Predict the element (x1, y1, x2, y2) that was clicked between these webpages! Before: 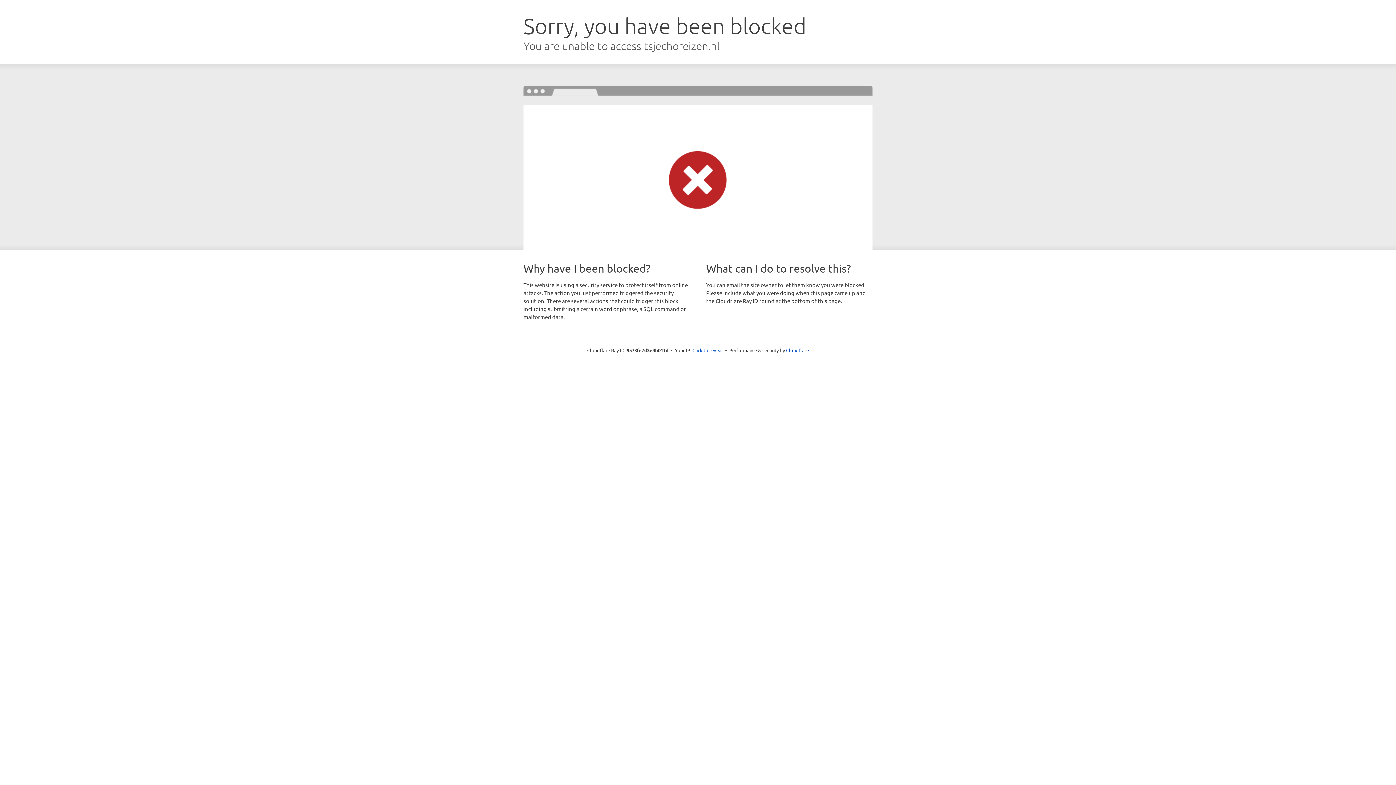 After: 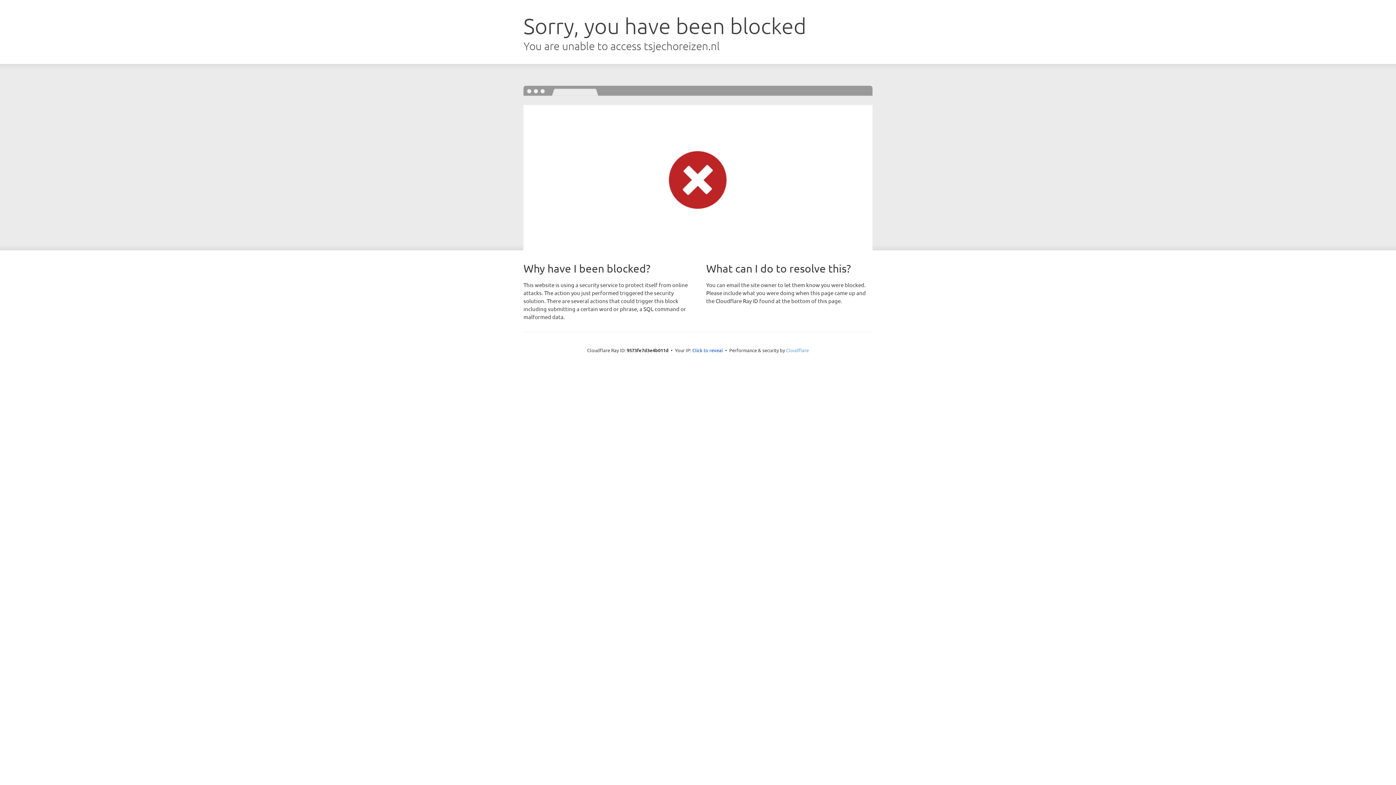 Action: bbox: (786, 347, 809, 353) label: Cloudflare